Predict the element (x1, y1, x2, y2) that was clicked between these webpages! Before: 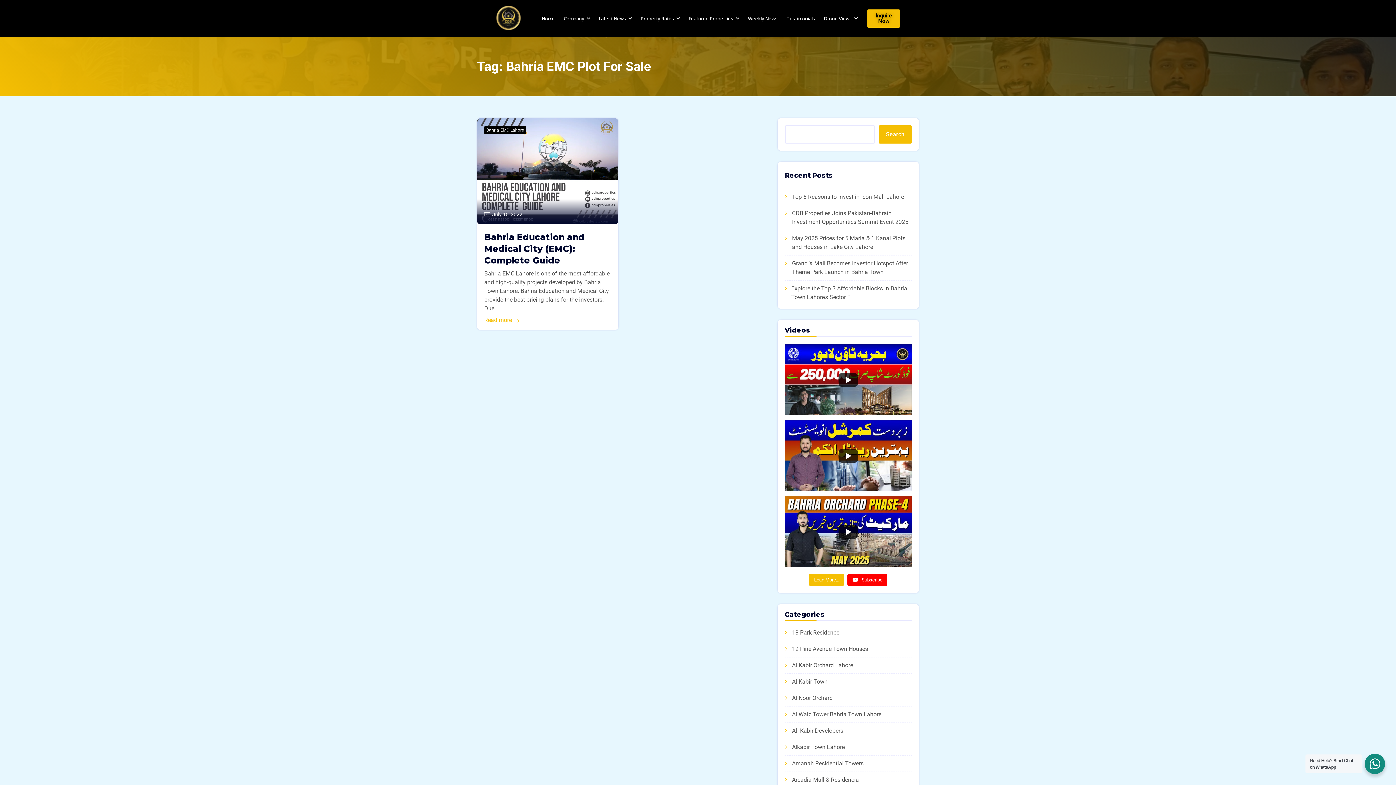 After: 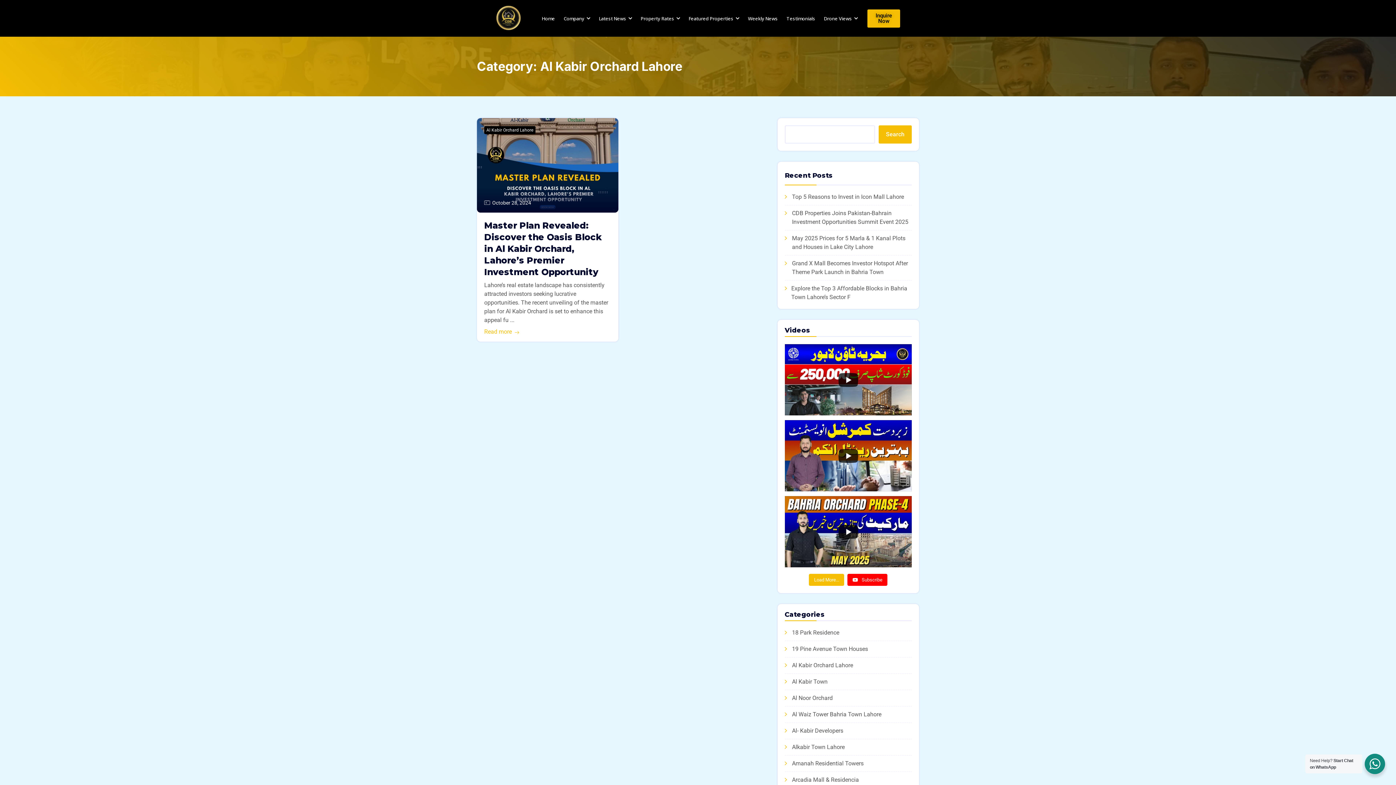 Action: label: Al Kabir Orchard Lahore bbox: (792, 662, 853, 669)